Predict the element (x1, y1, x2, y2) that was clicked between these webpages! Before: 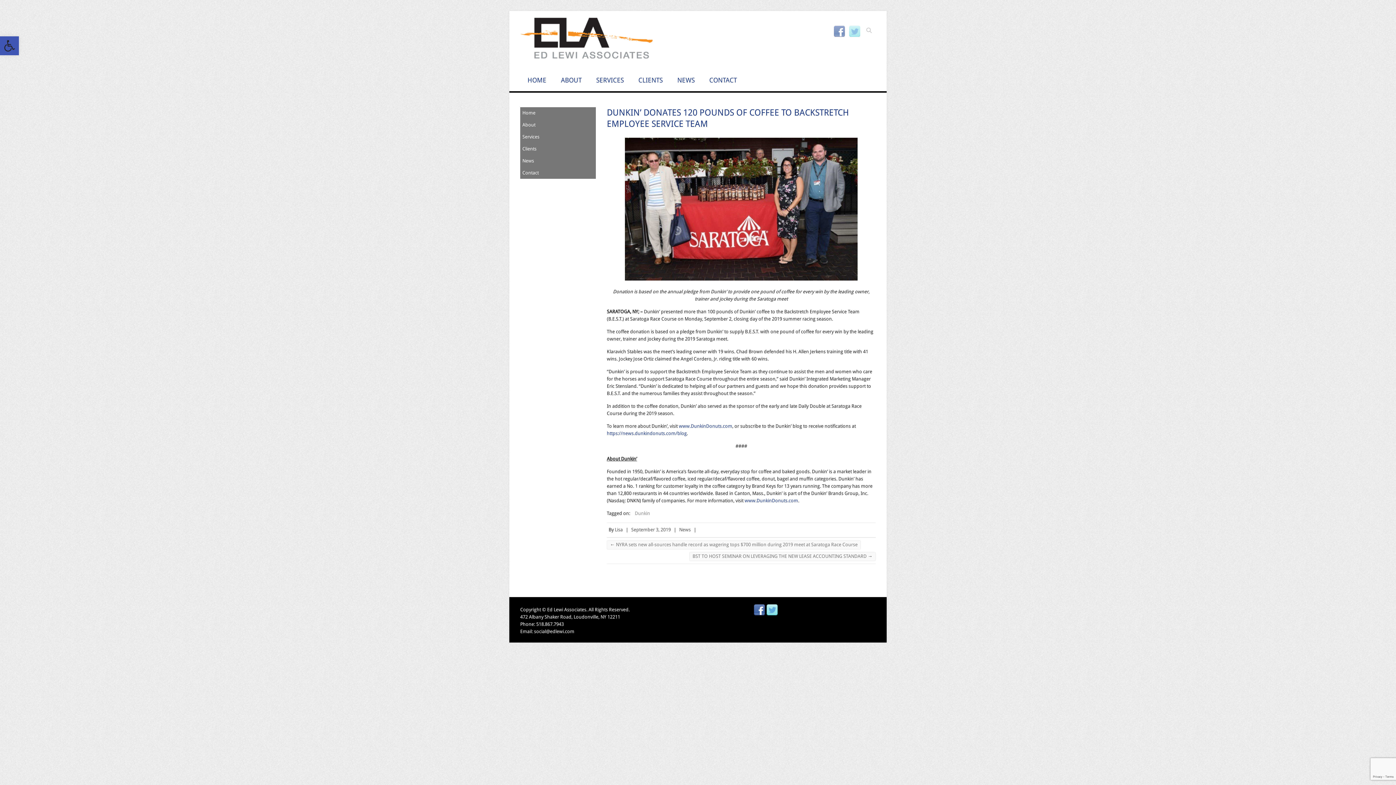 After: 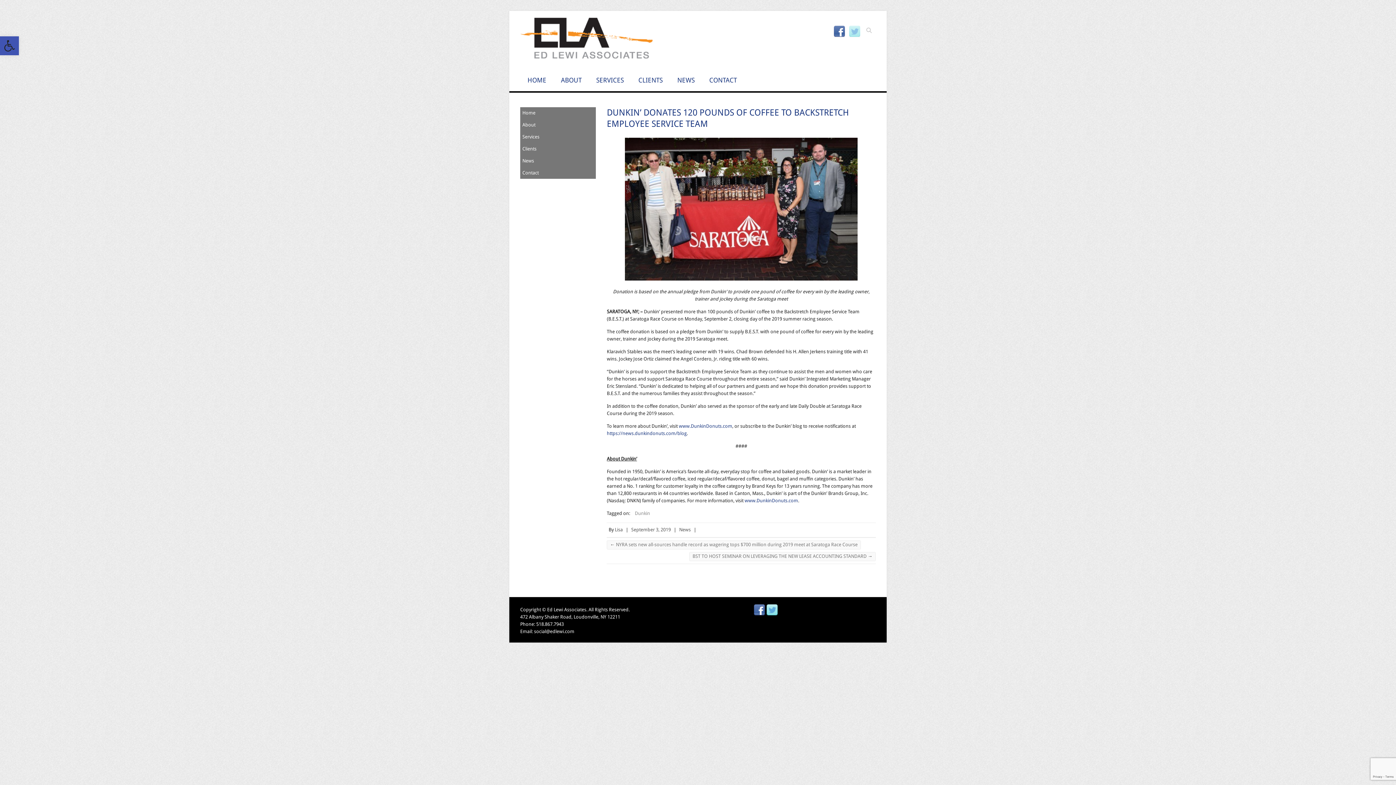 Action: label: Ed Lewi and Associates Facebook bbox: (833, 25, 845, 37)